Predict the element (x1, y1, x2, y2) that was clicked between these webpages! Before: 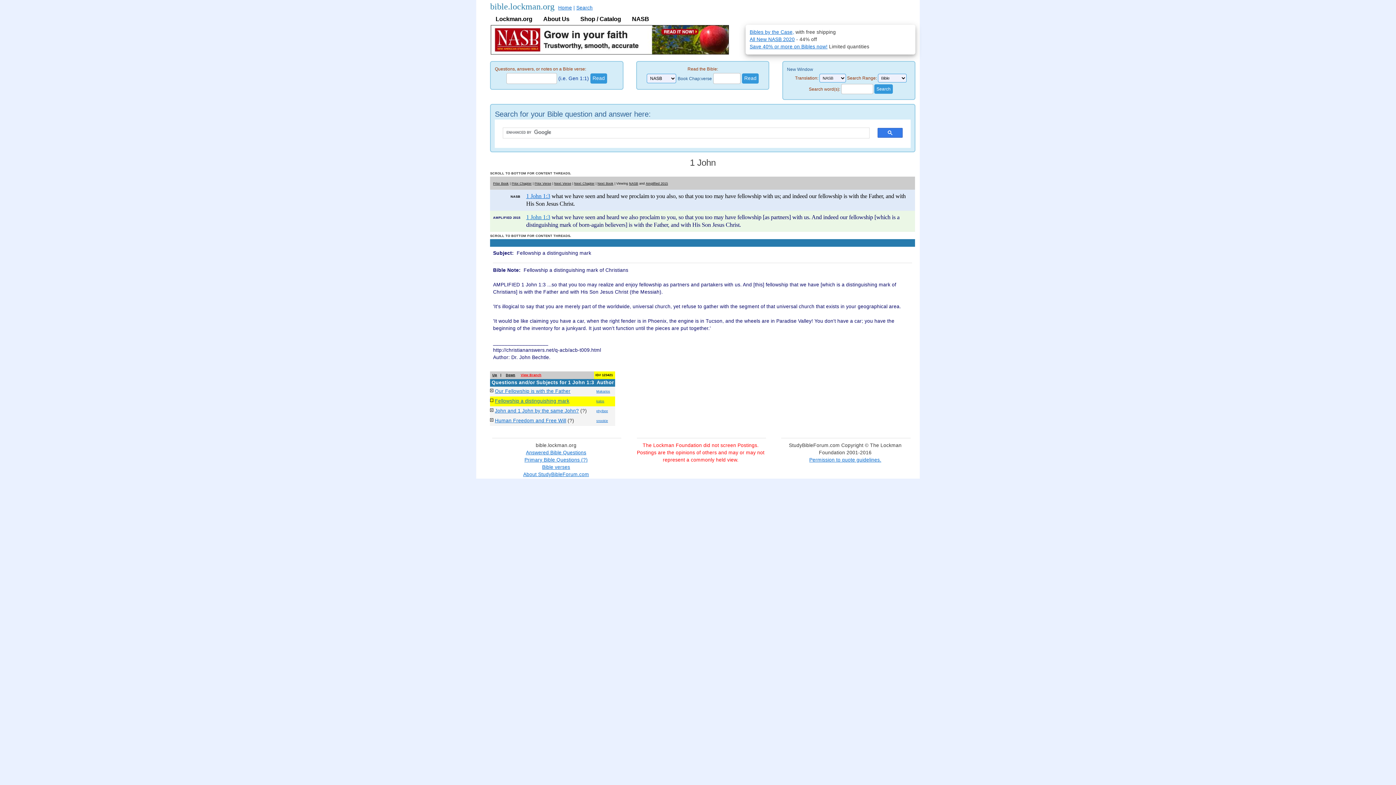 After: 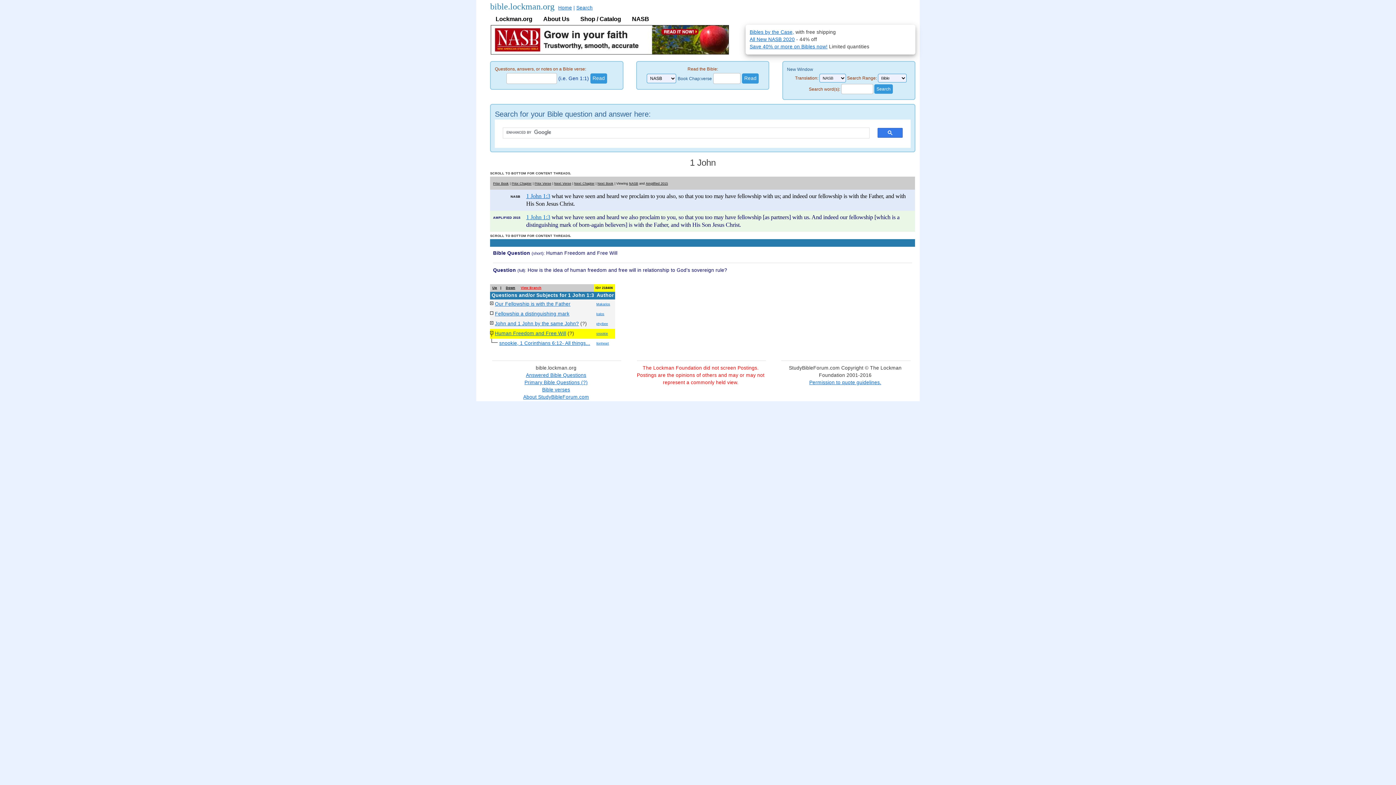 Action: bbox: (495, 418, 566, 423) label: Human Freedom and Free Will